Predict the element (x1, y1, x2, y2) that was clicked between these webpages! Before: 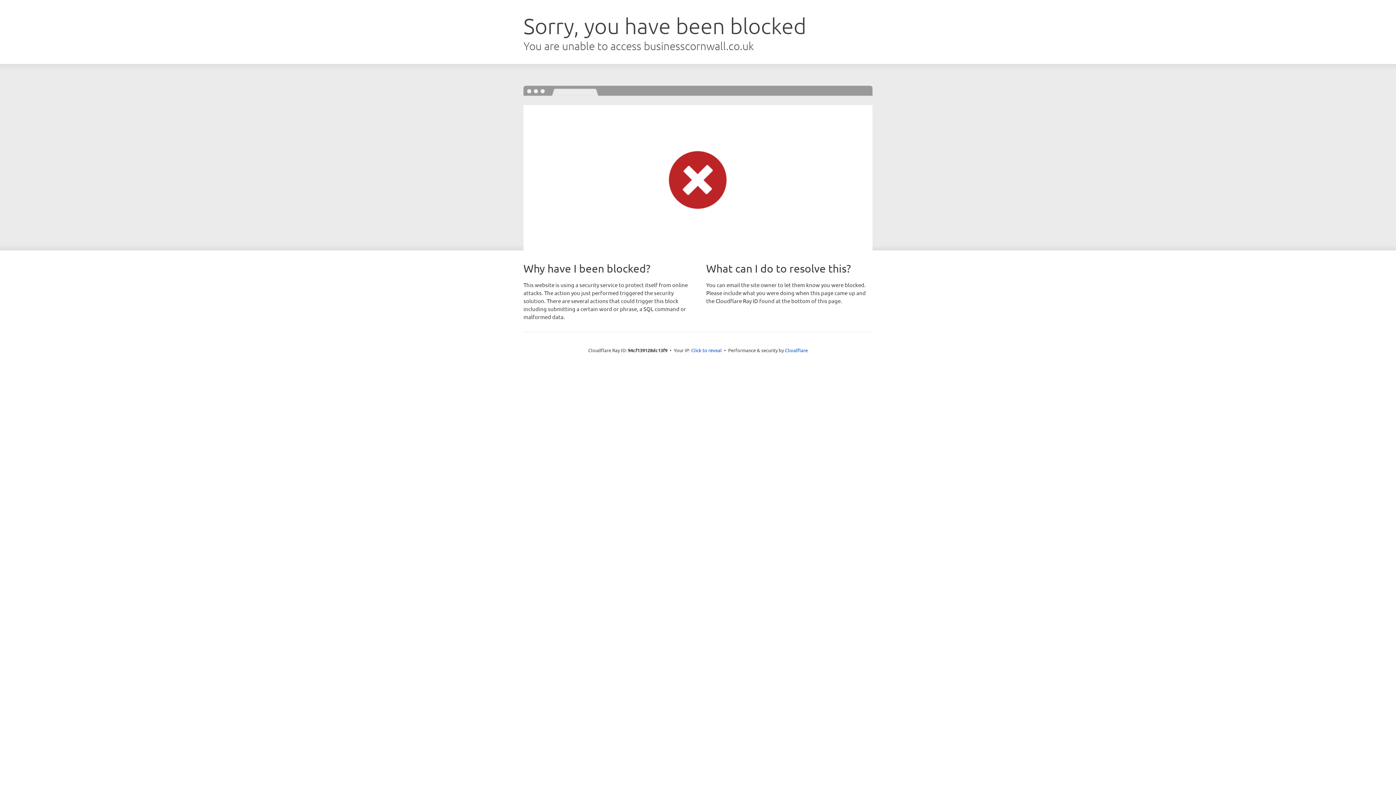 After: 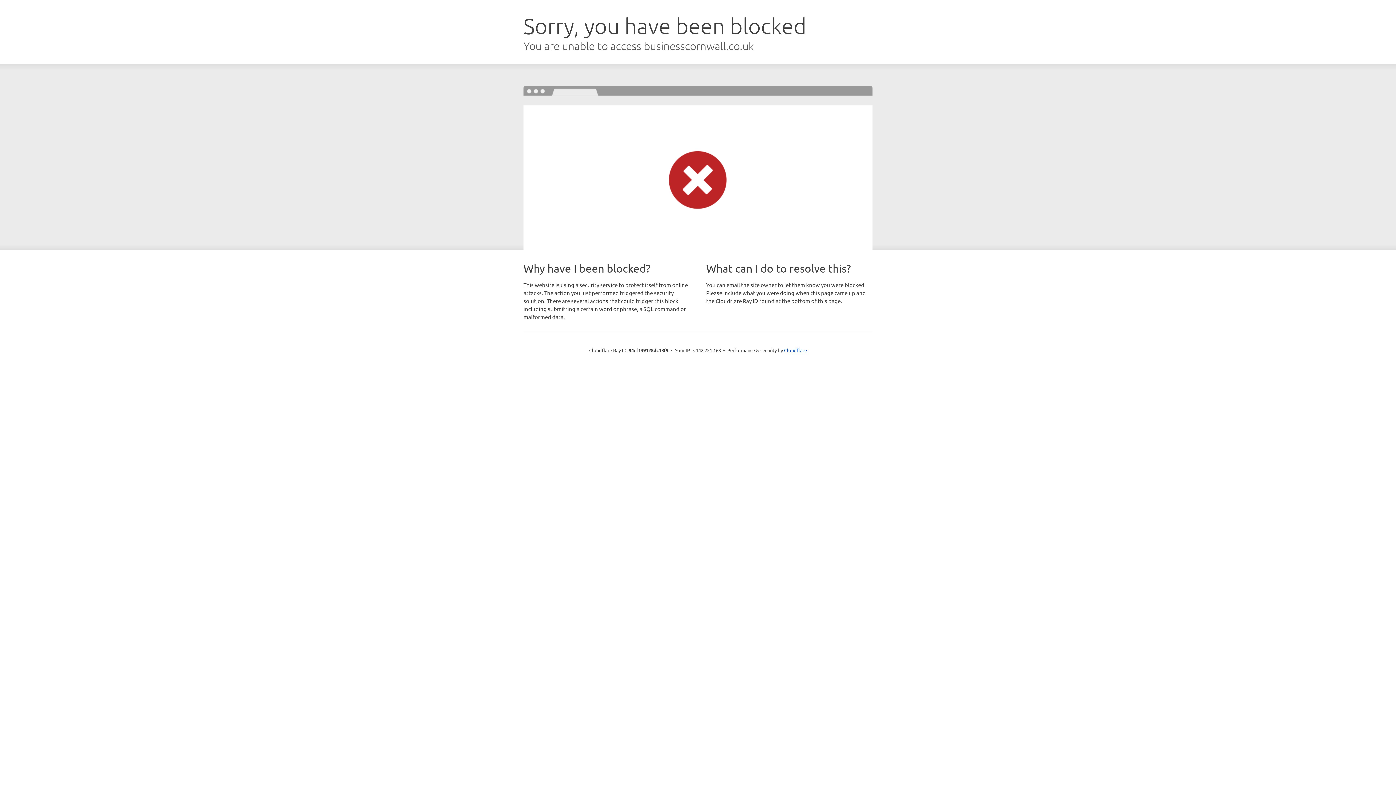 Action: label: Click to reveal bbox: (691, 346, 722, 353)